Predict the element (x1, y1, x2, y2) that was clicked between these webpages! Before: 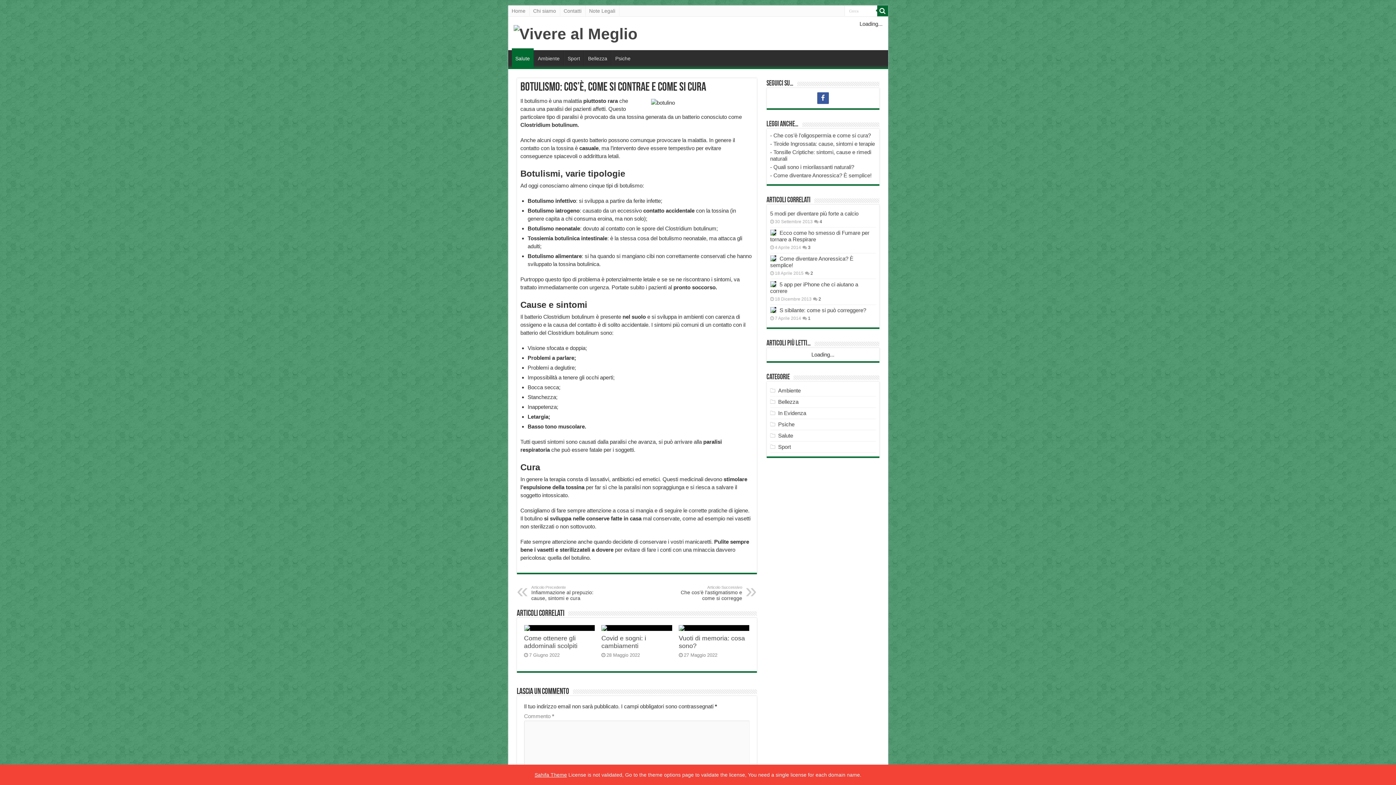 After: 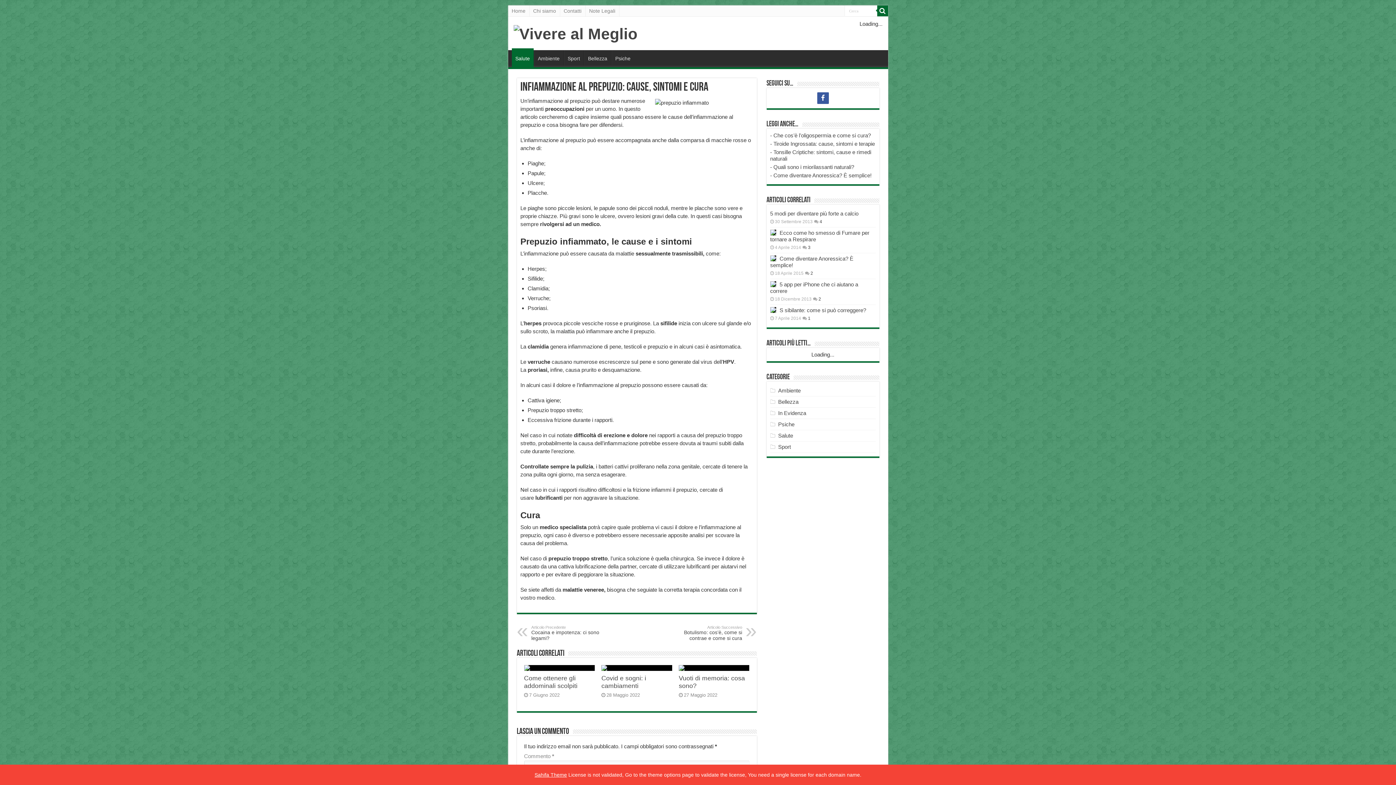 Action: label: Articolo Precedente
Infiammazione al prepuzio: cause, sintomi e cura bbox: (531, 585, 606, 601)